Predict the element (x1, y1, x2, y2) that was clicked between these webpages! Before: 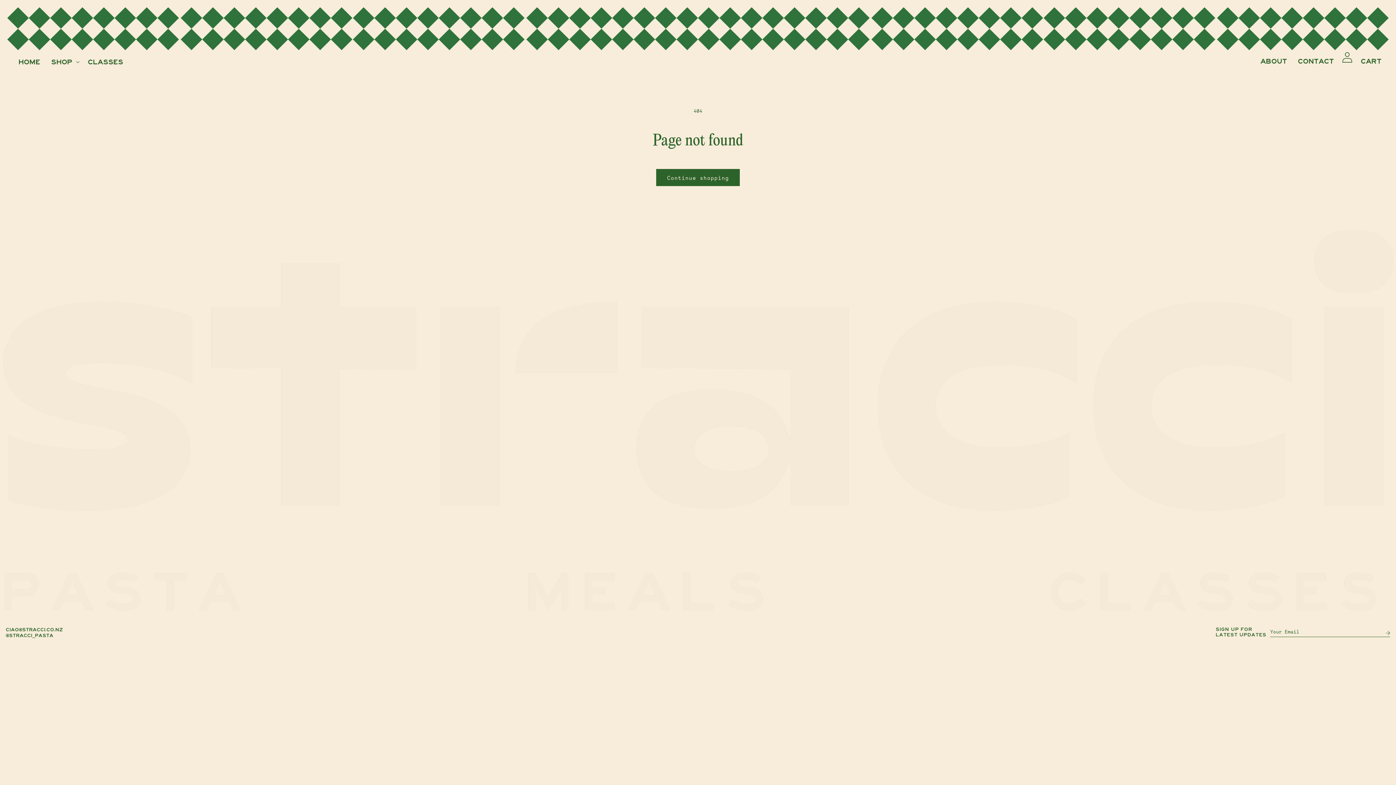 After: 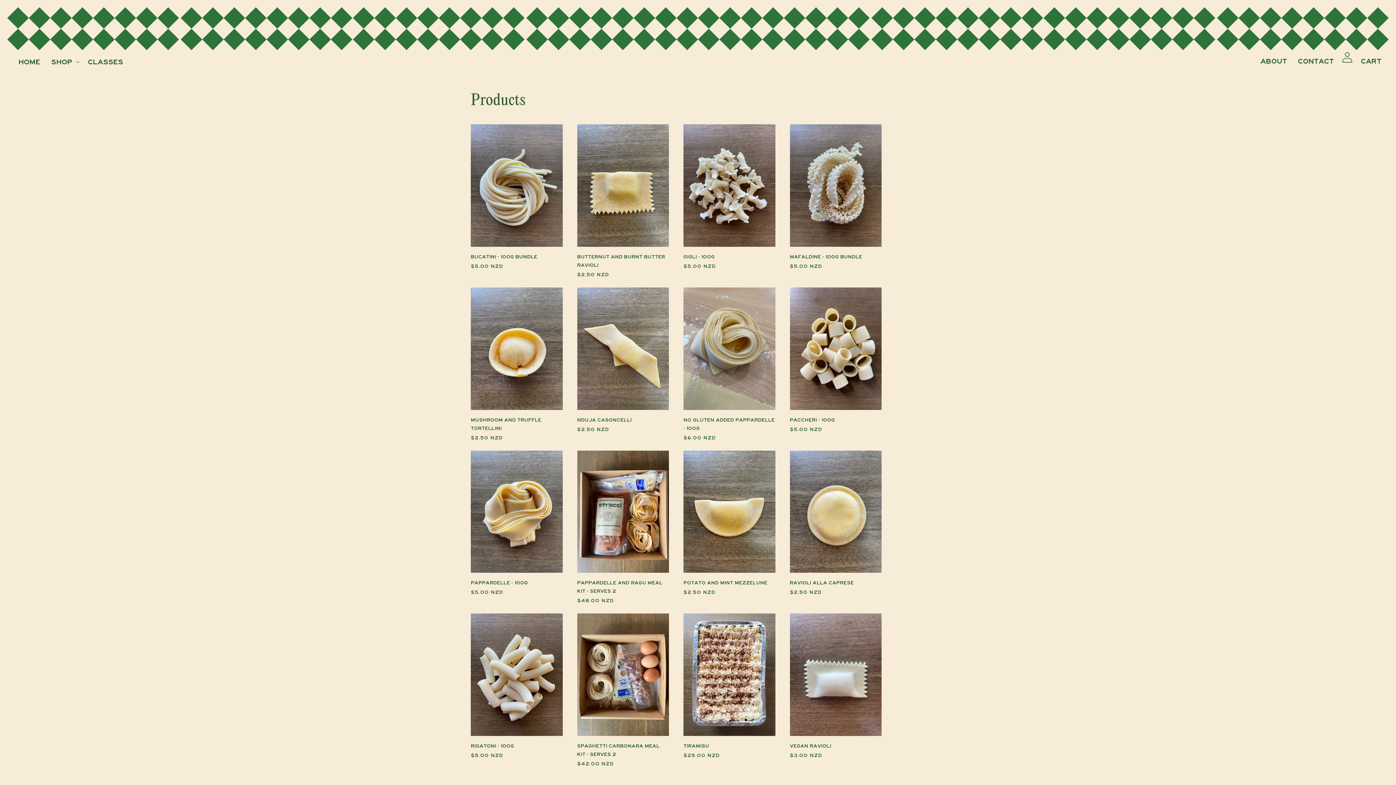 Action: bbox: (656, 169, 740, 186) label: Continue shopping